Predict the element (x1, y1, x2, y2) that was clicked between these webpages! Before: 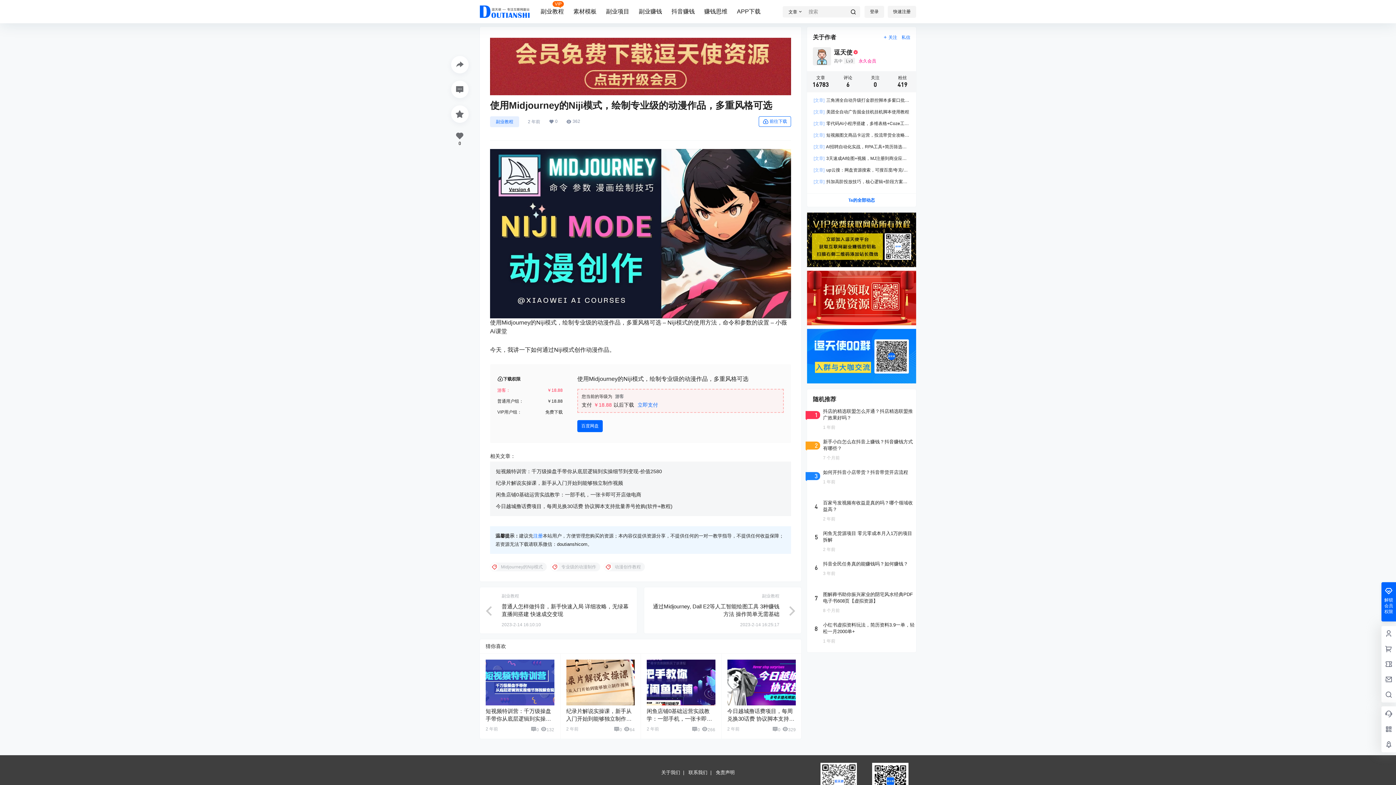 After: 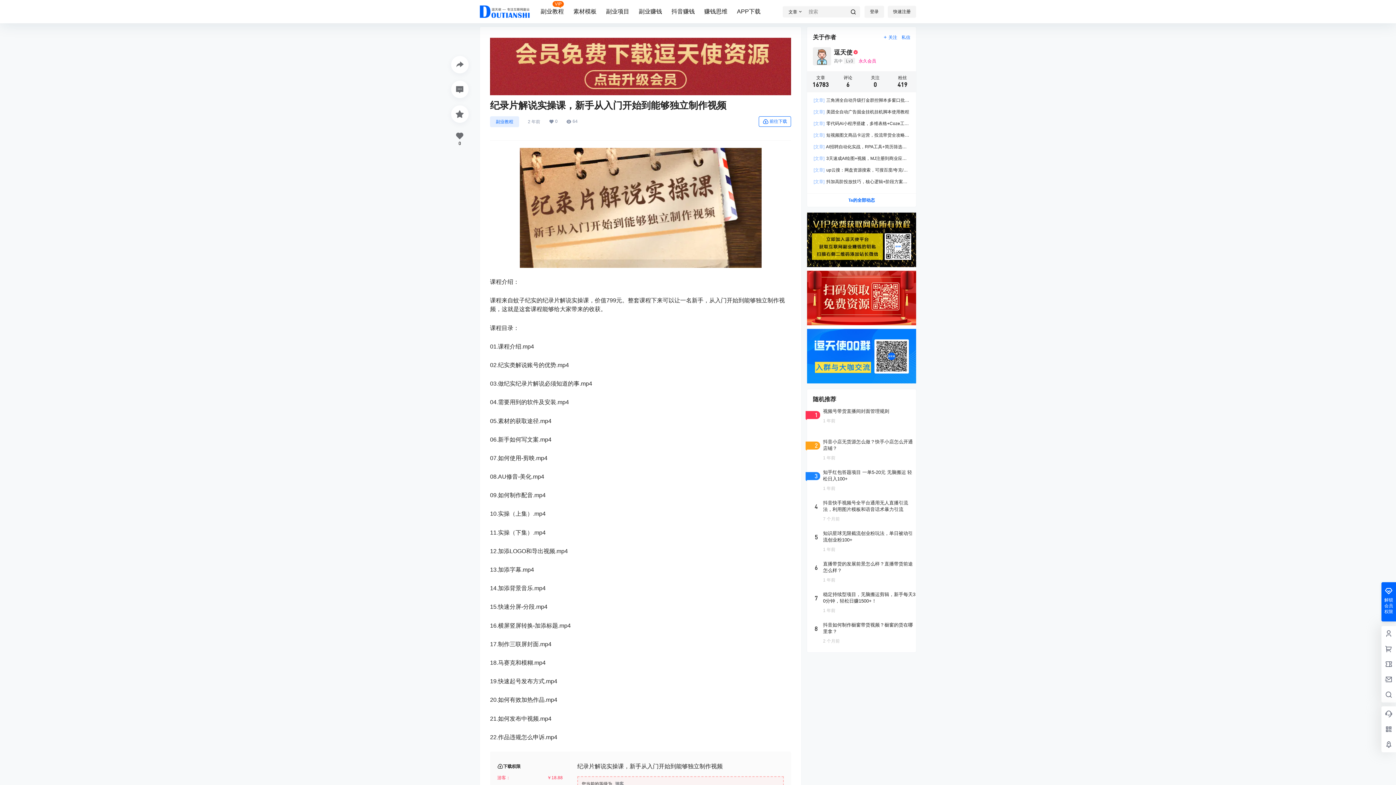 Action: bbox: (496, 480, 623, 486) label: 纪录片解说实操课，新手从入门开始到能够独立制作视频